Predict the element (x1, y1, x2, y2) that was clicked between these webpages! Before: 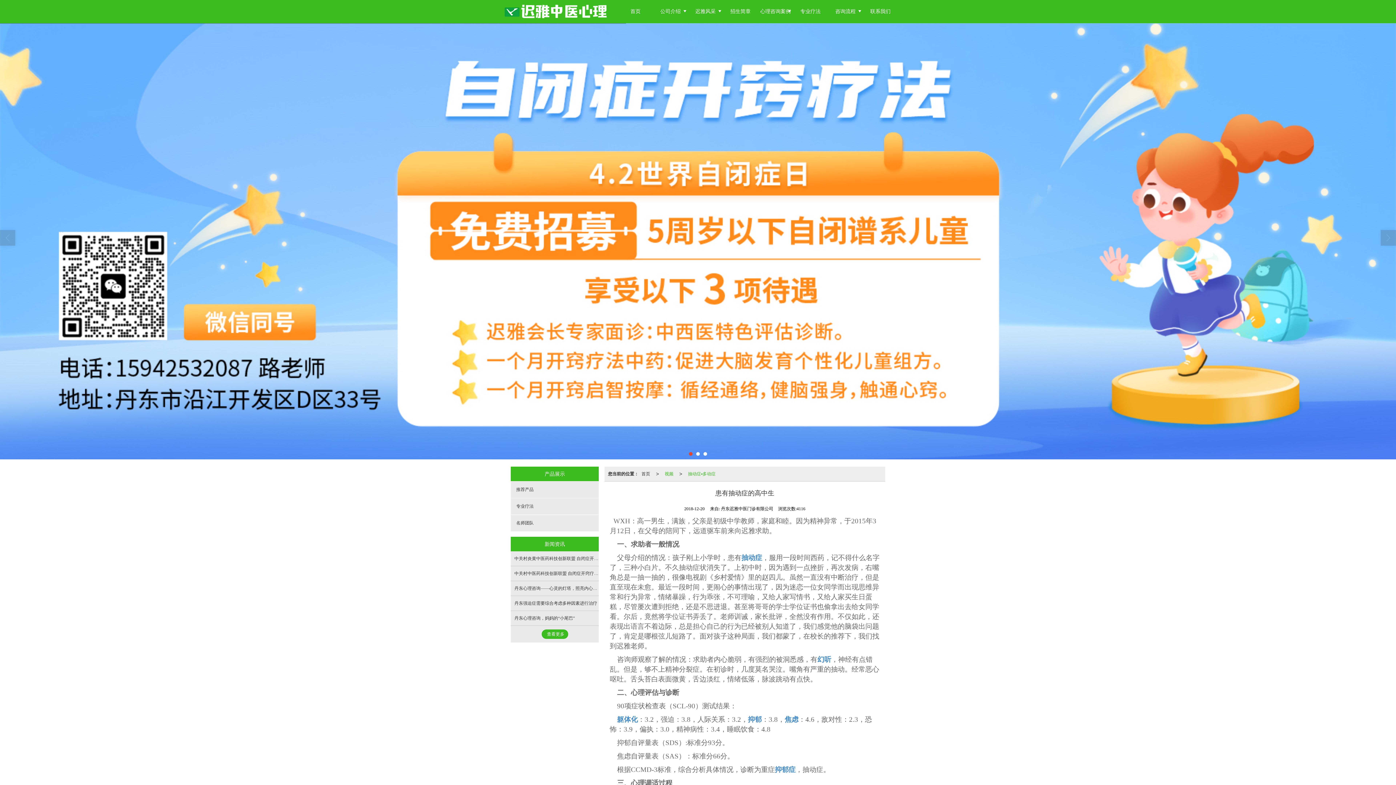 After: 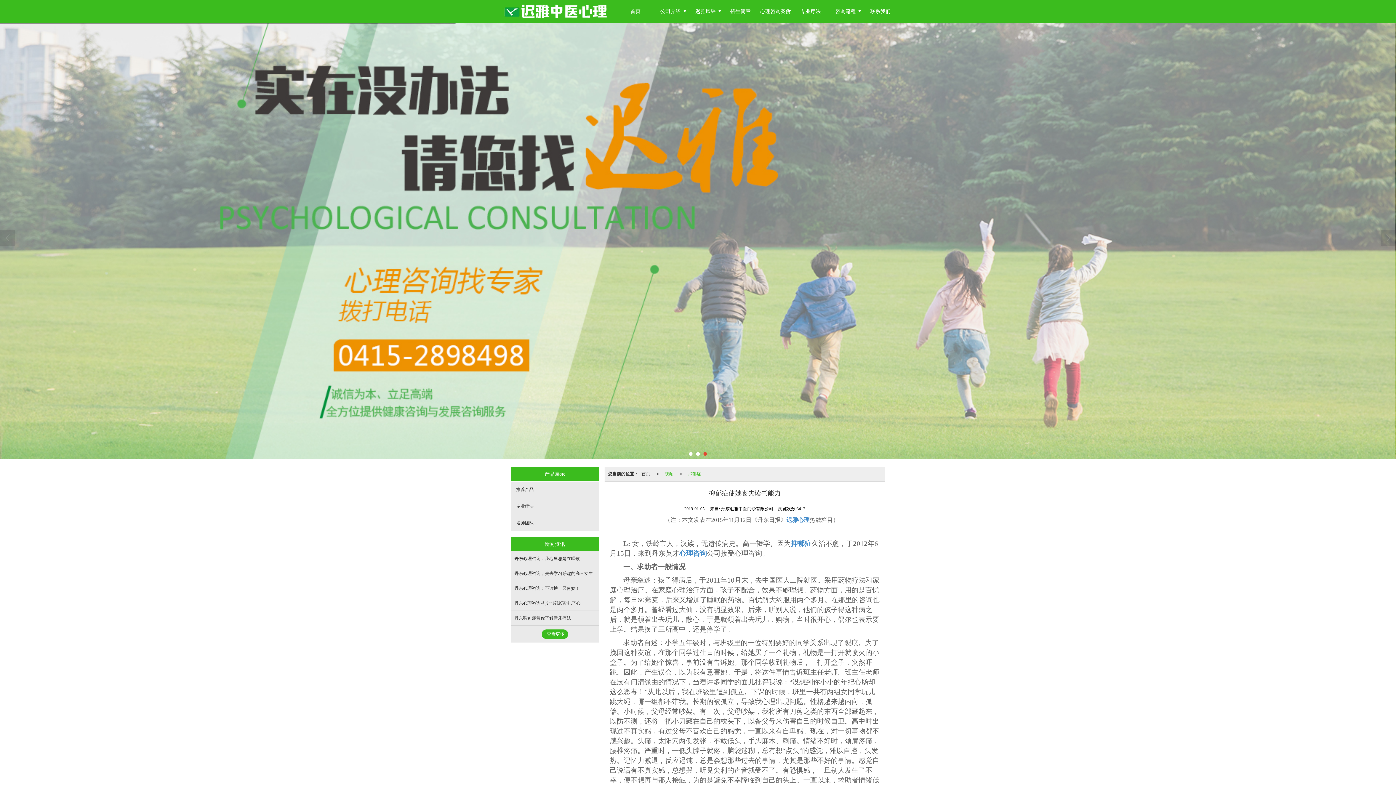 Action: label: 抑郁症 bbox: (775, 766, 795, 773)